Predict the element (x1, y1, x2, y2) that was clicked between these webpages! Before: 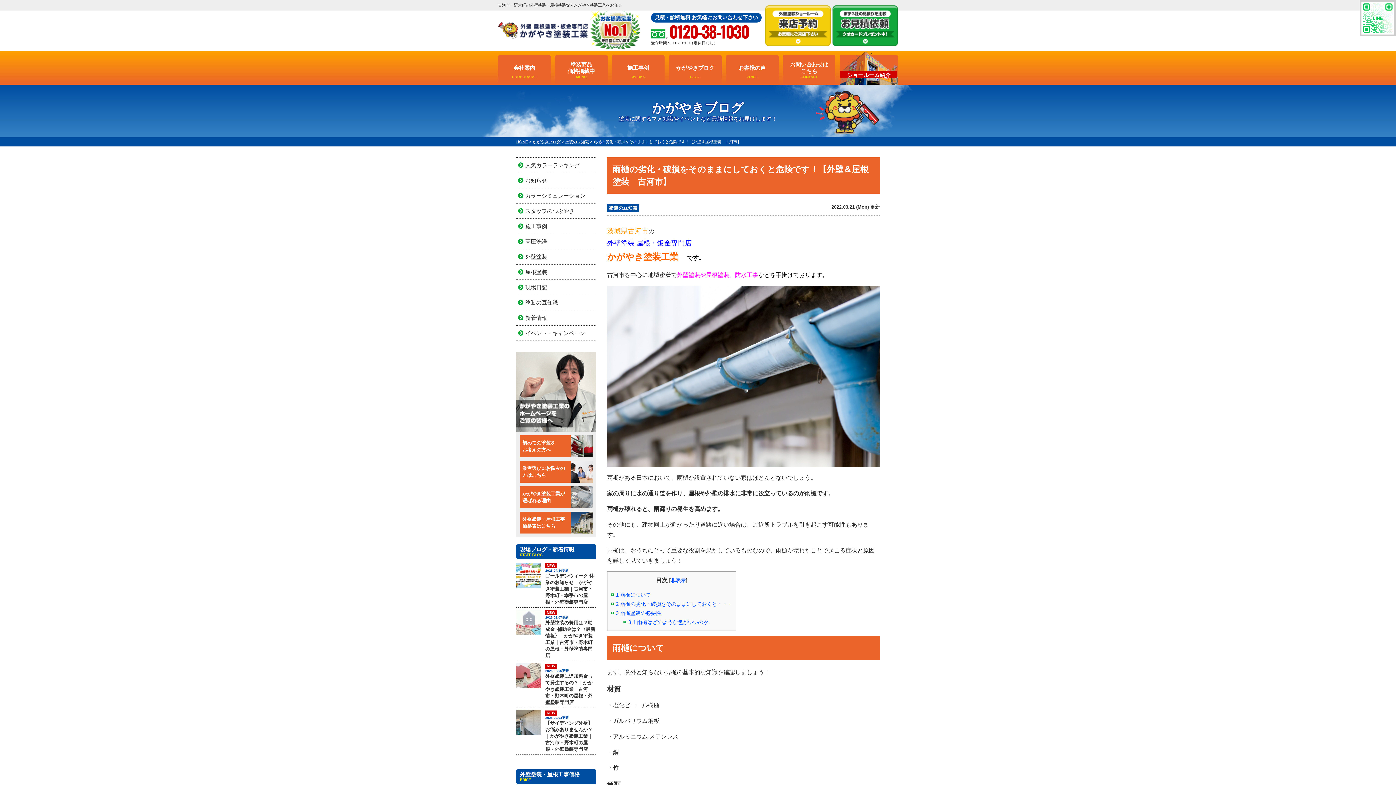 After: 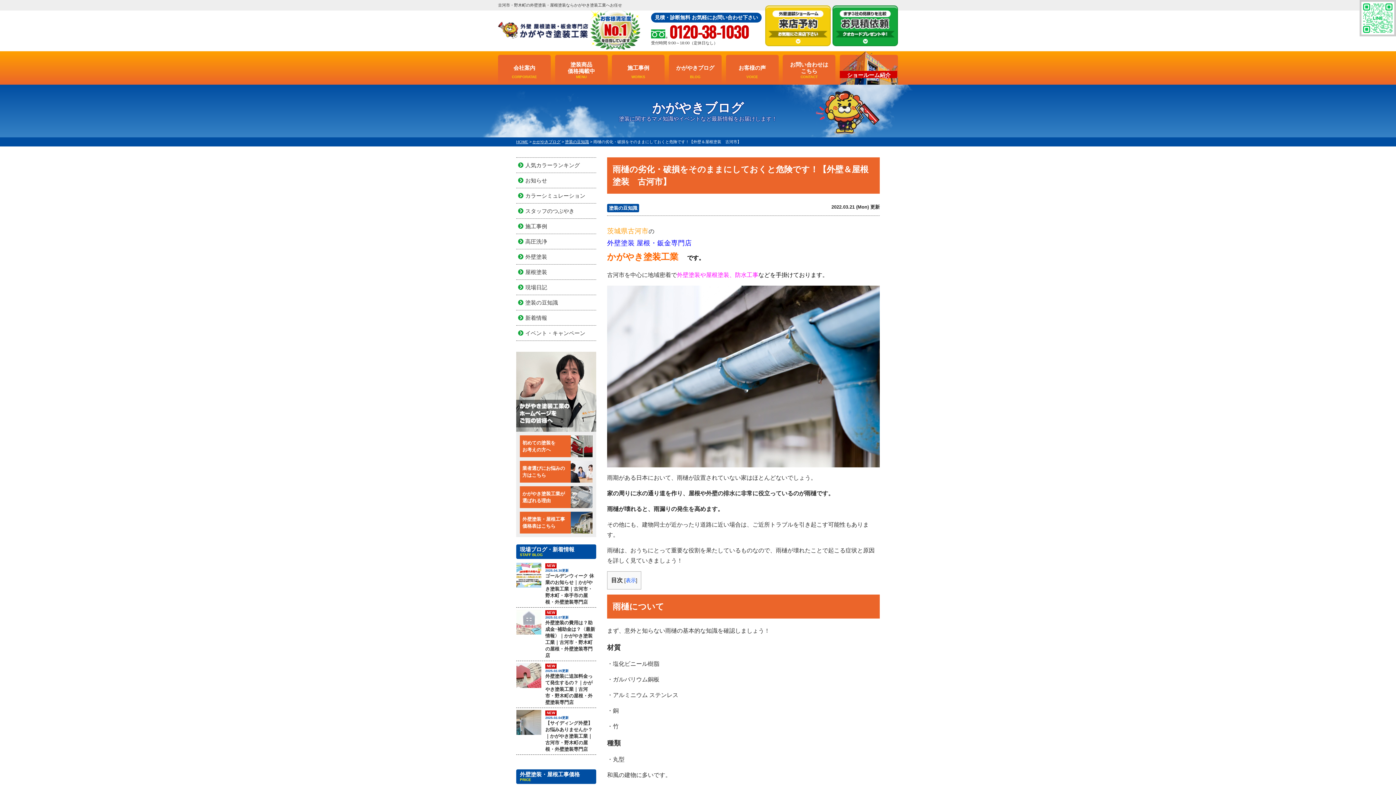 Action: bbox: (670, 577, 686, 583) label: 非表示